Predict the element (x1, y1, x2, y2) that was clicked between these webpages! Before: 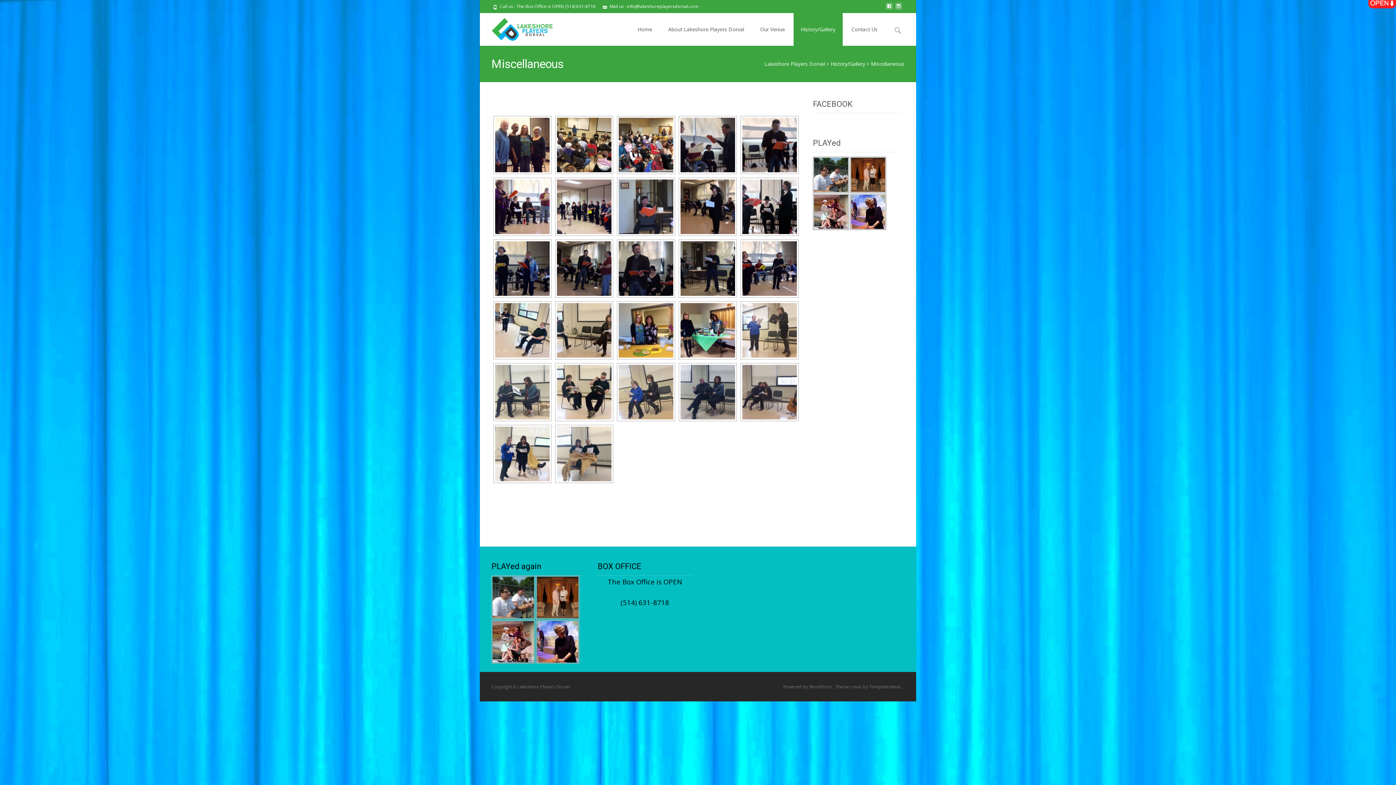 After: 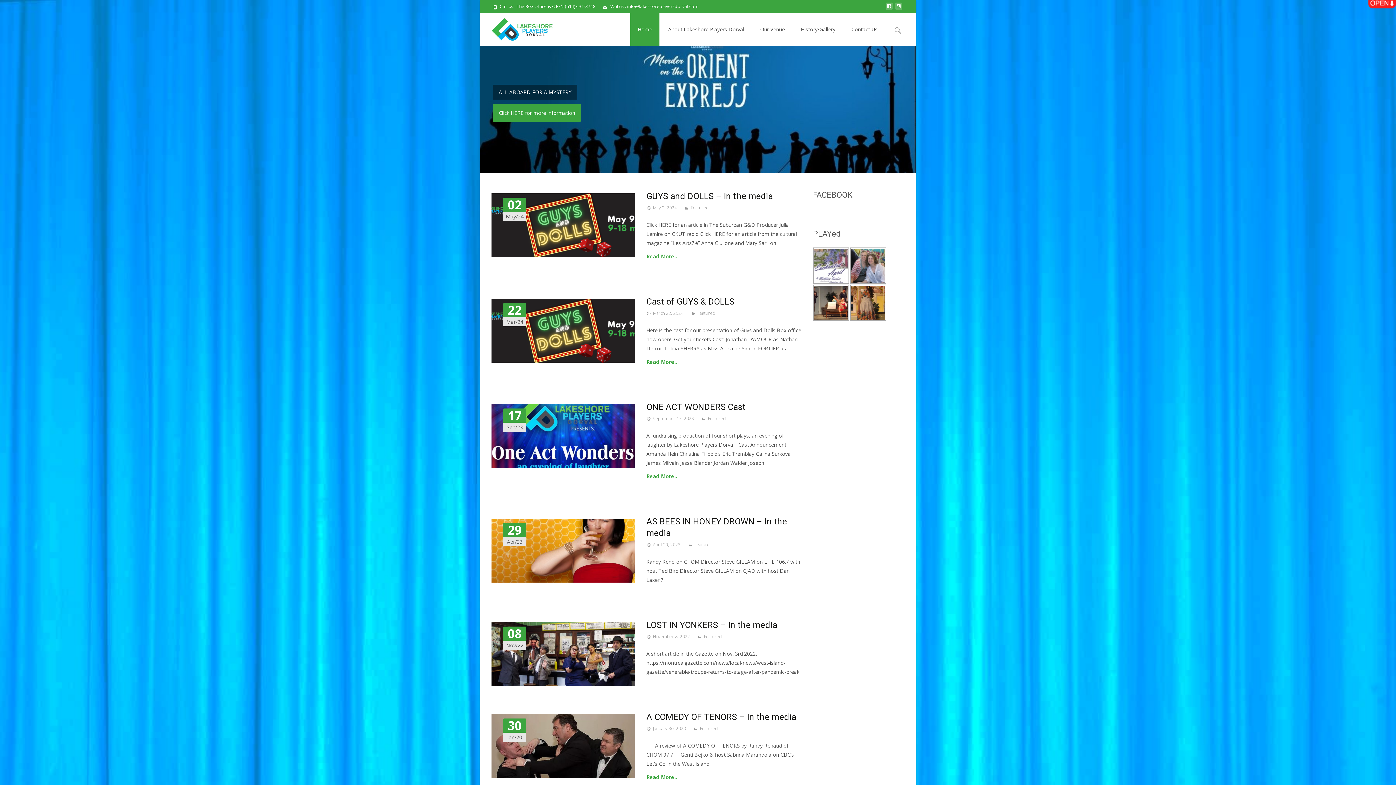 Action: bbox: (480, 13, 553, 42)